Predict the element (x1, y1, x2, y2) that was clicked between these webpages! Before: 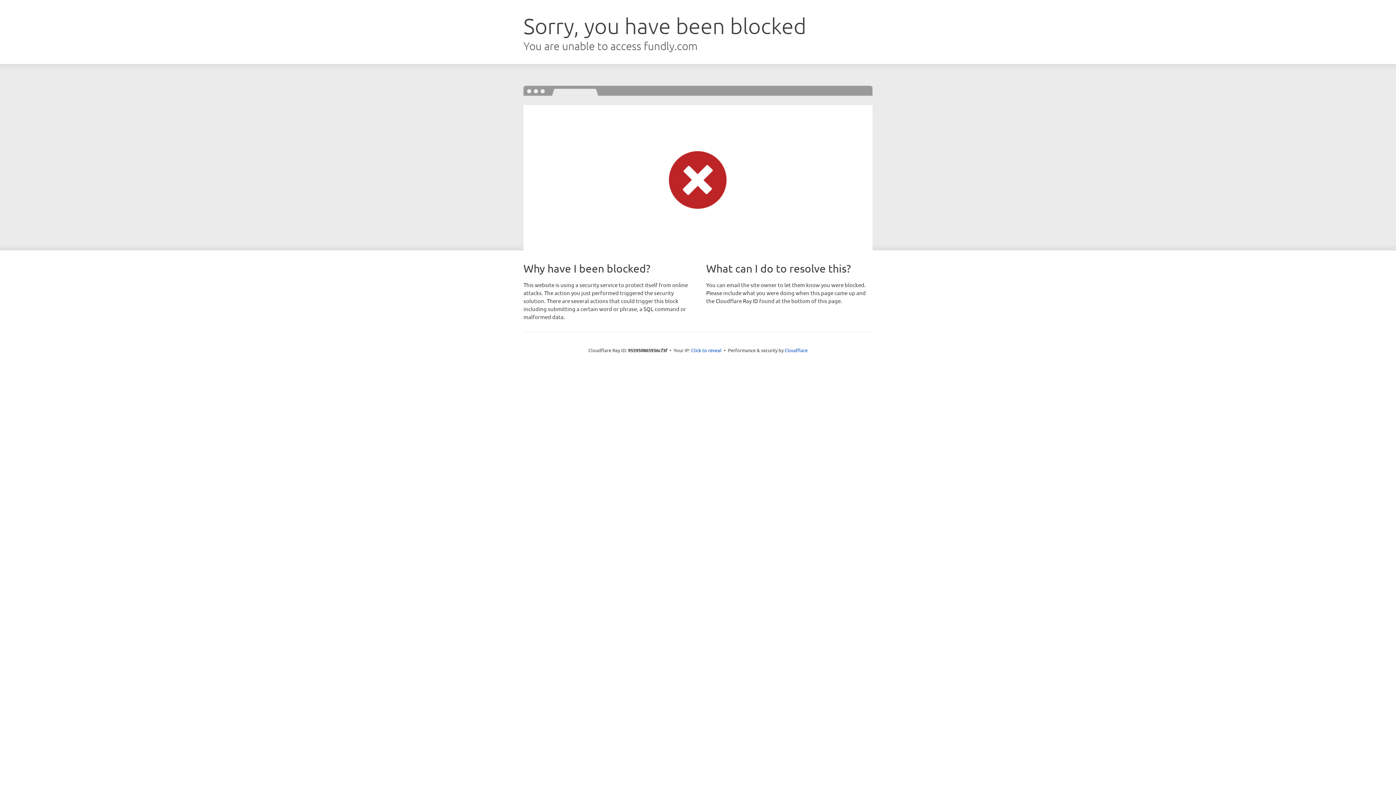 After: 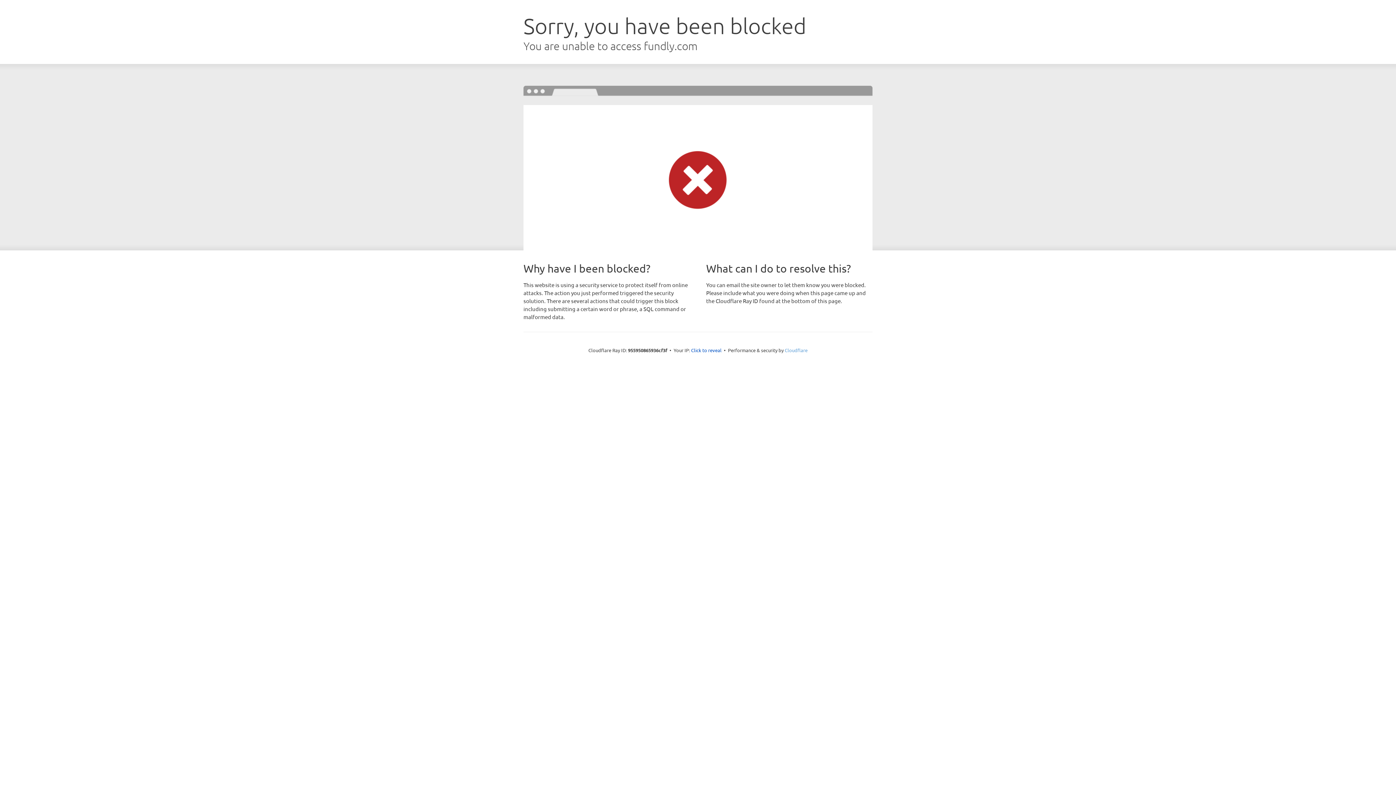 Action: label: Cloudflare bbox: (784, 347, 807, 353)